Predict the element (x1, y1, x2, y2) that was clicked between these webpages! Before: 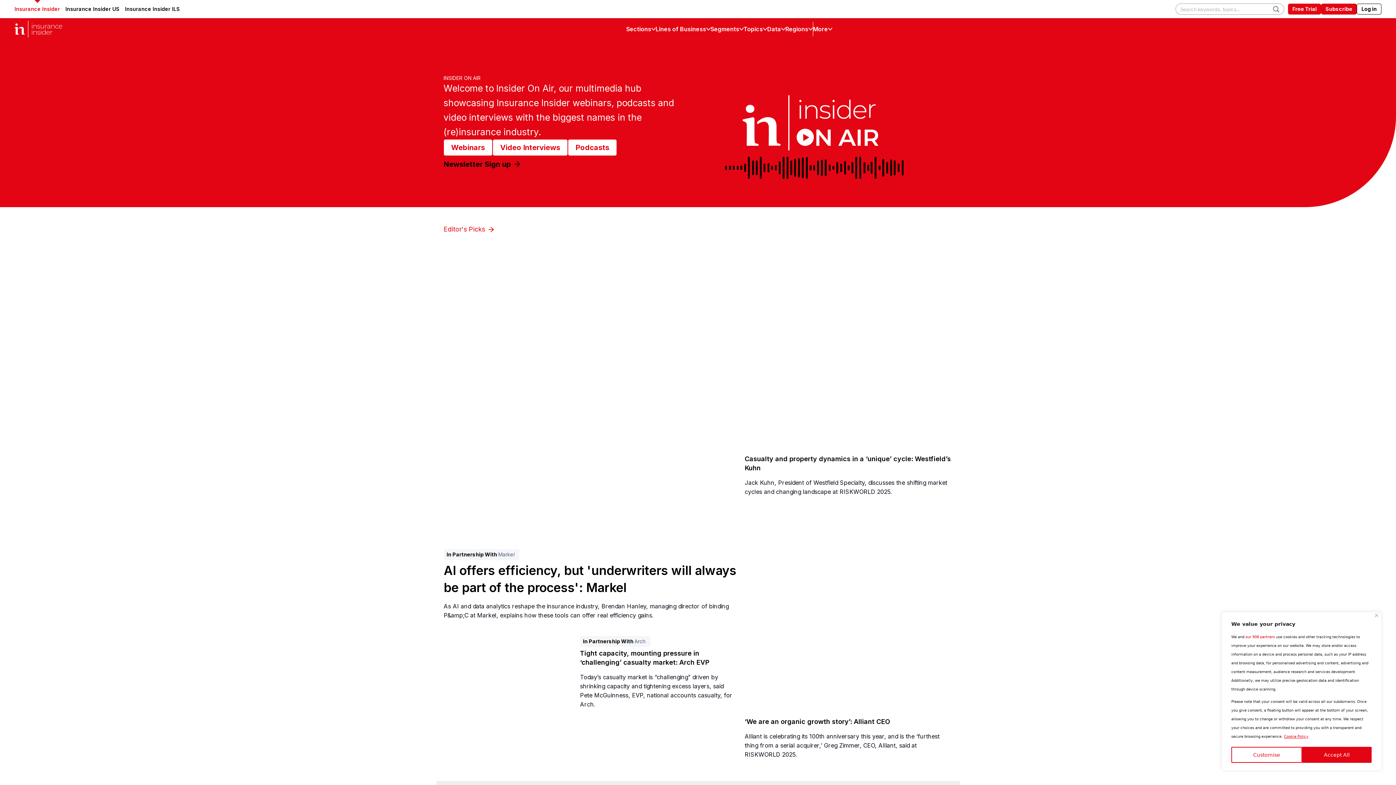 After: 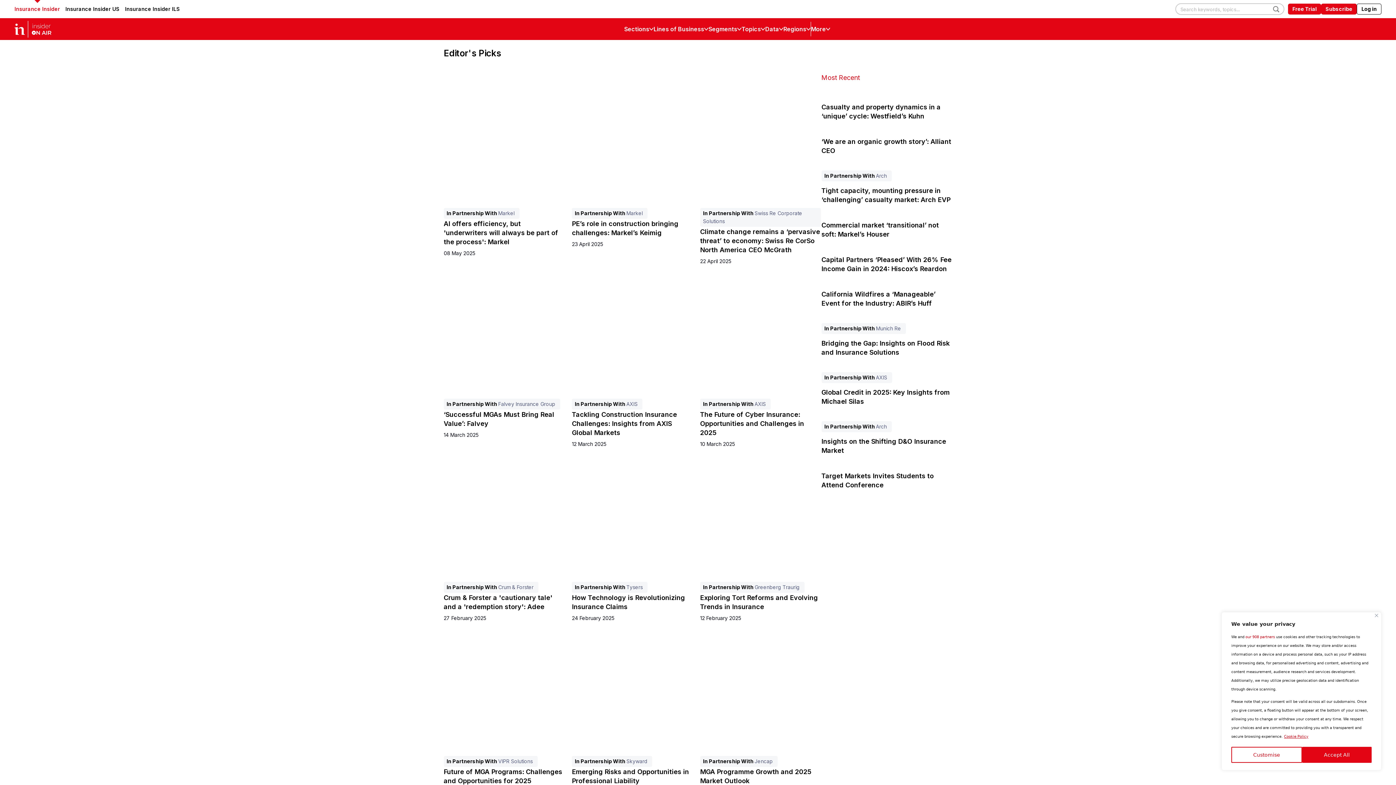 Action: bbox: (443, 225, 495, 233) label: Editor's Picks 